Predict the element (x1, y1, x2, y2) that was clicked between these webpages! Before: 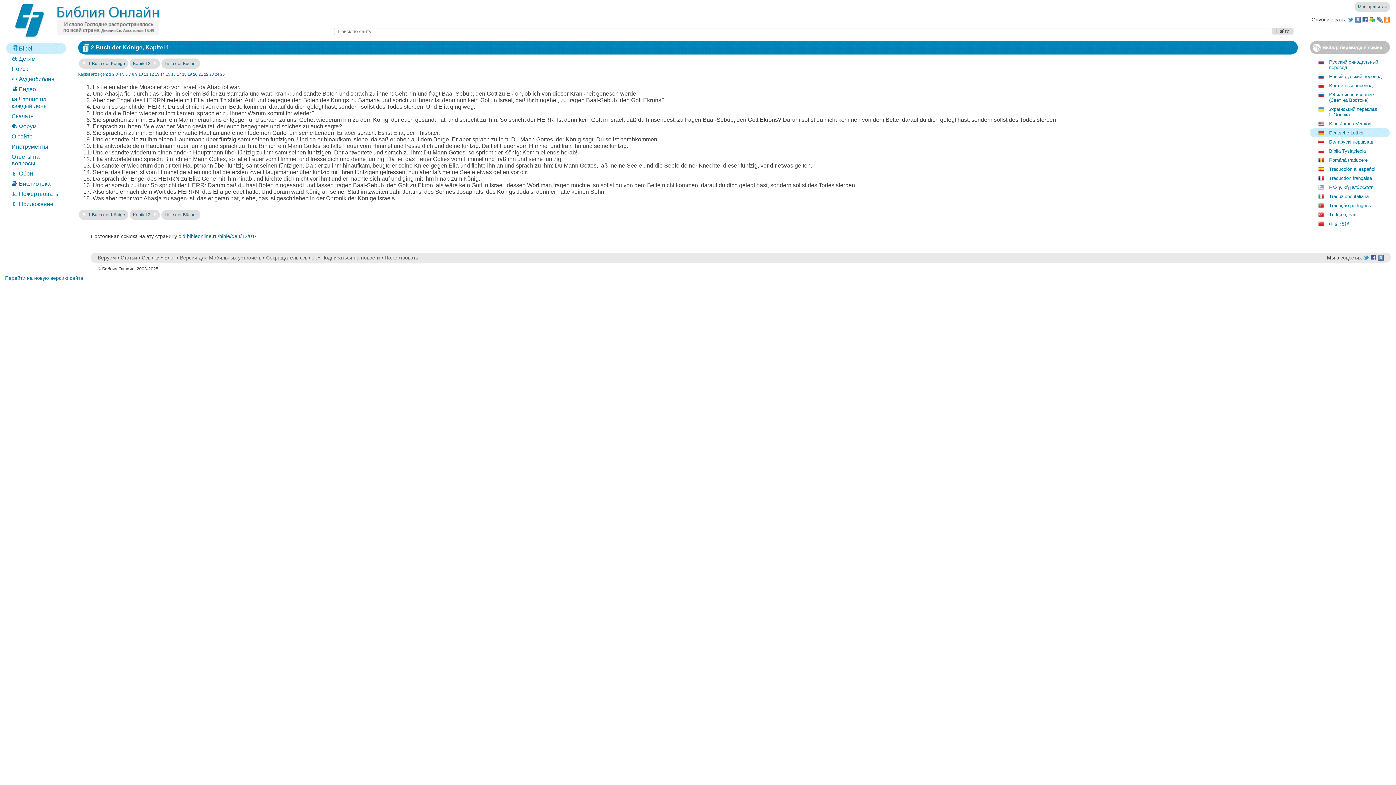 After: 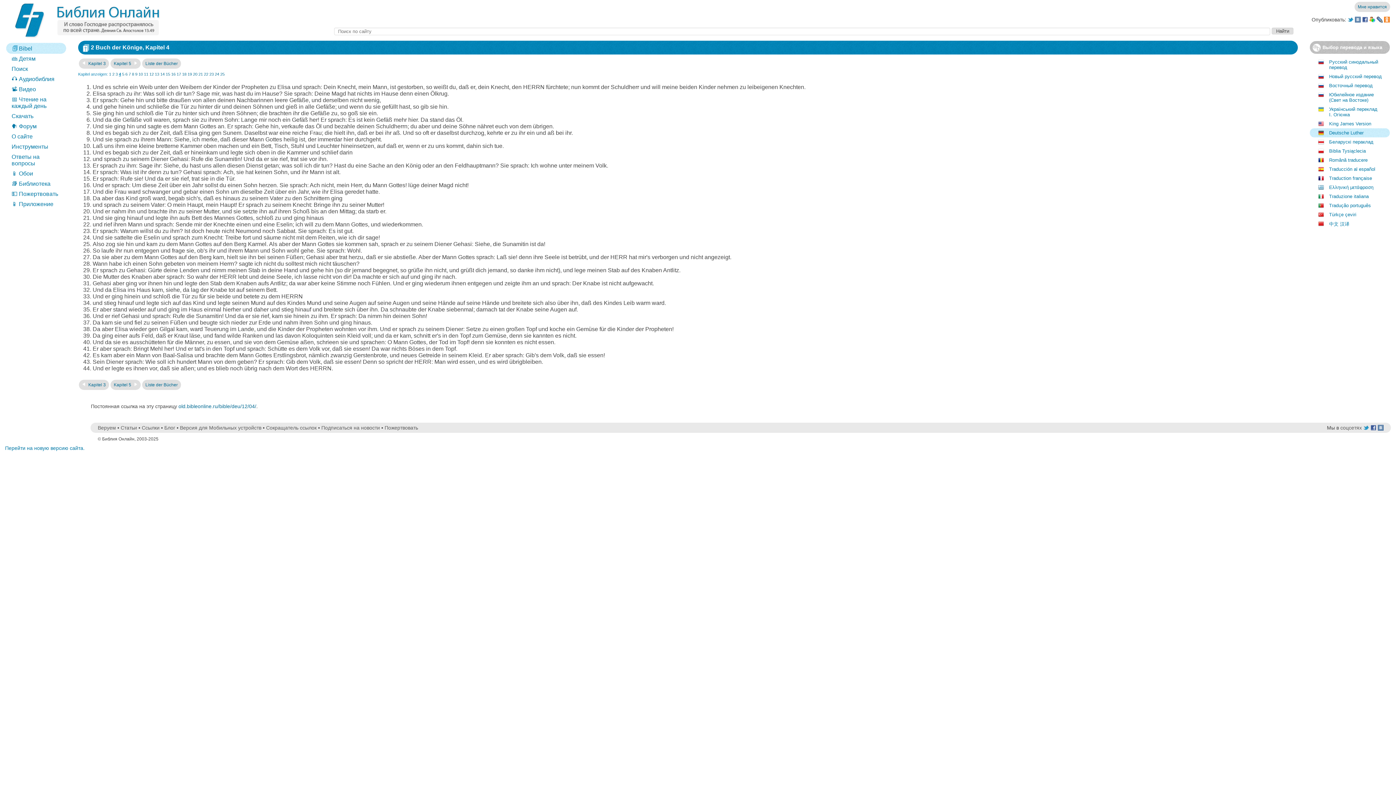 Action: label: 4 bbox: (118, 72, 121, 76)